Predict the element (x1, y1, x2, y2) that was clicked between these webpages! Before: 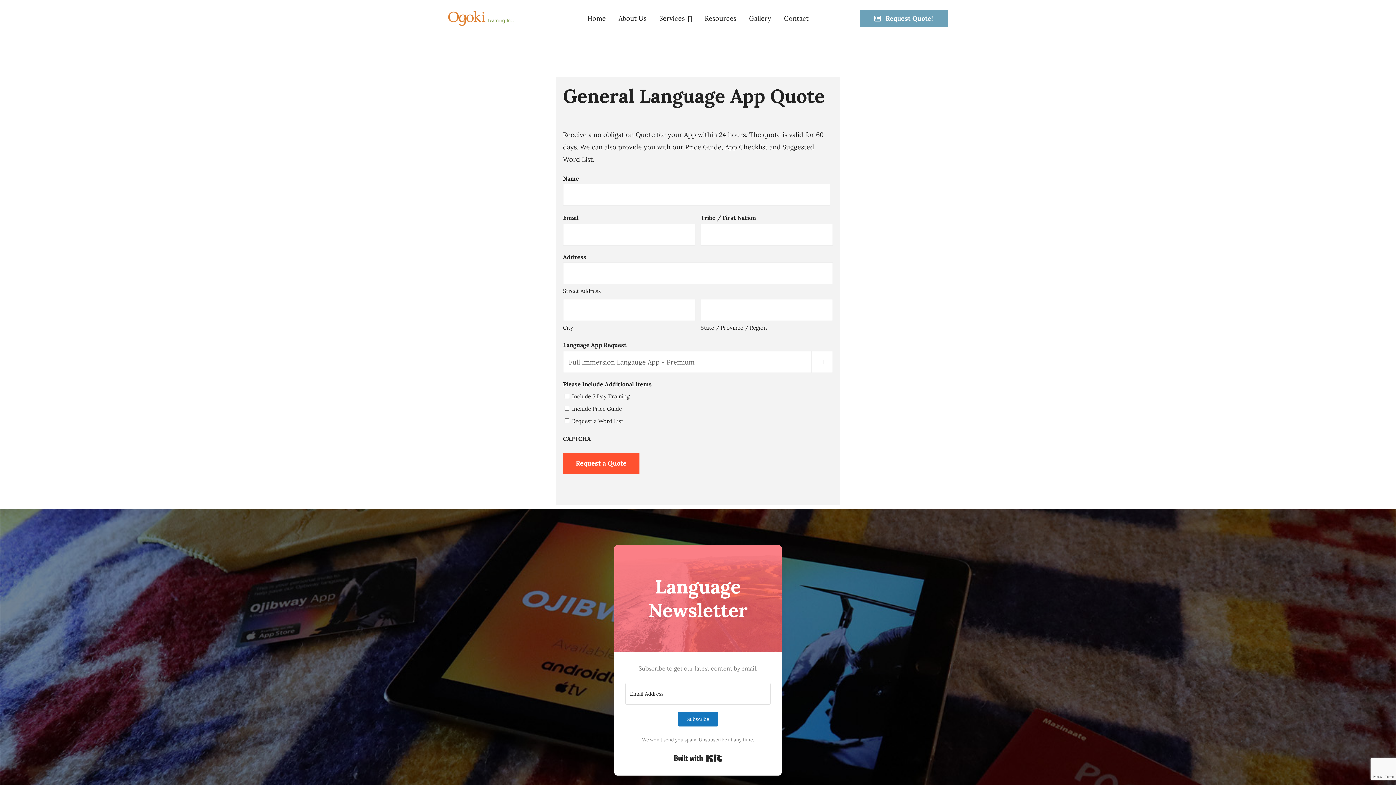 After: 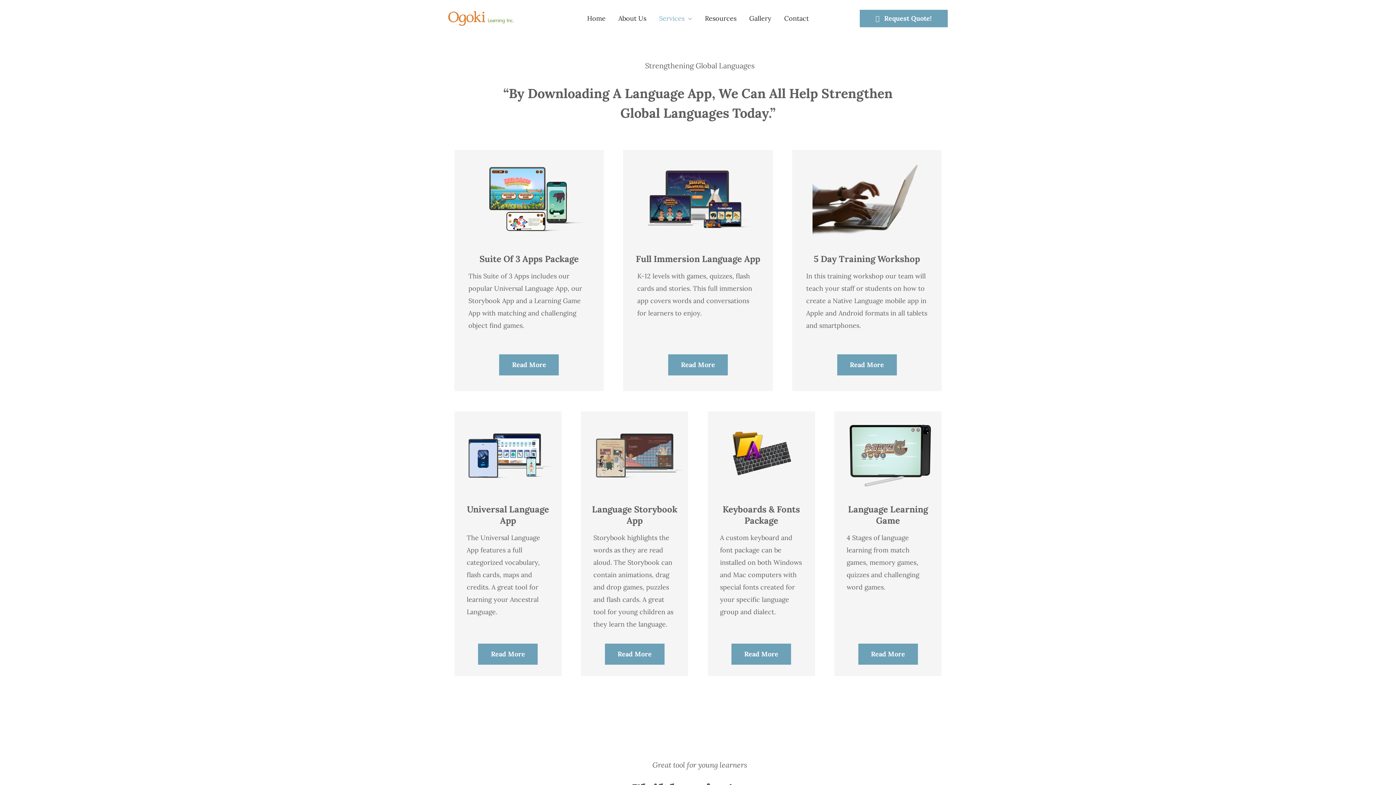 Action: label: Services bbox: (659, 5, 692, 31)